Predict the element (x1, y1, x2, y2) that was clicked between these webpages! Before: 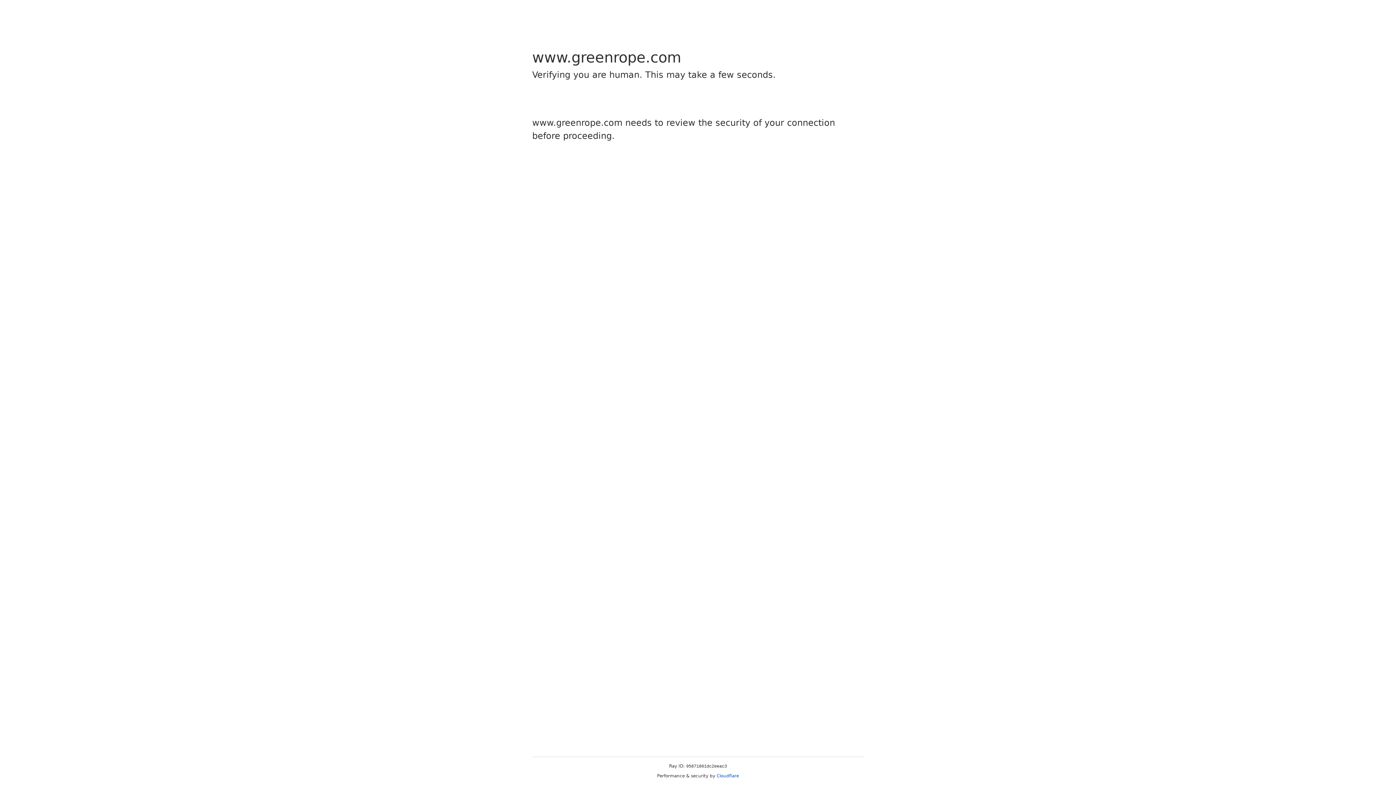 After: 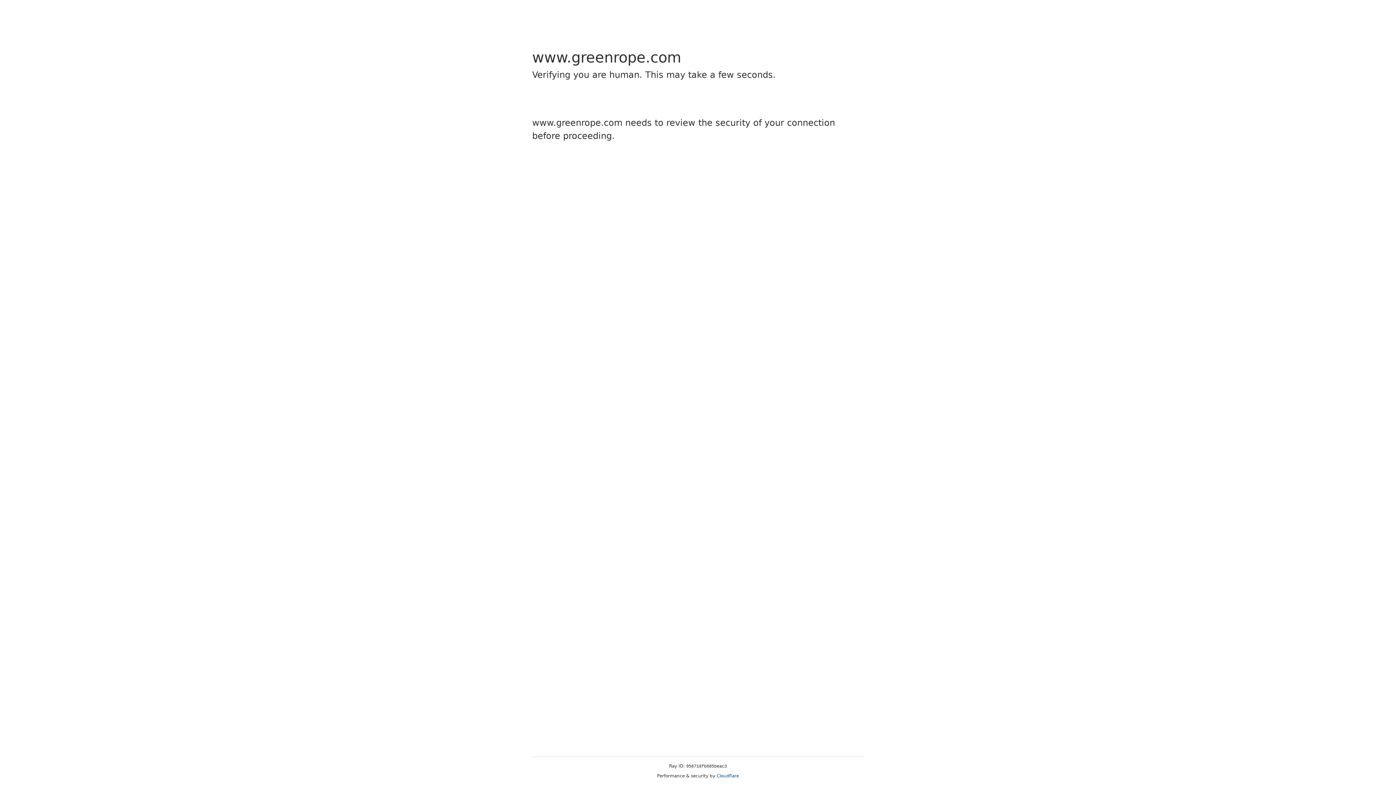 Action: bbox: (716, 773, 739, 778) label: Cloudflare